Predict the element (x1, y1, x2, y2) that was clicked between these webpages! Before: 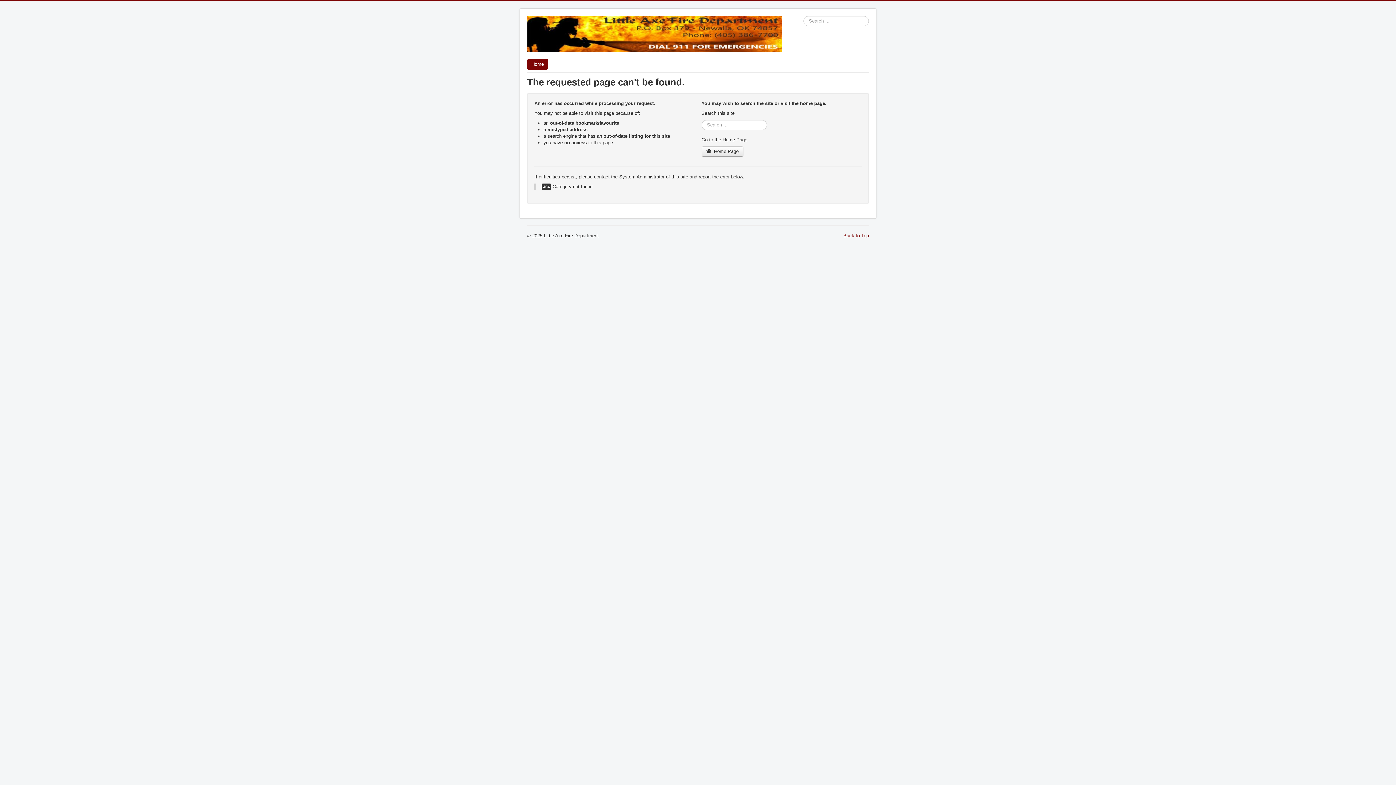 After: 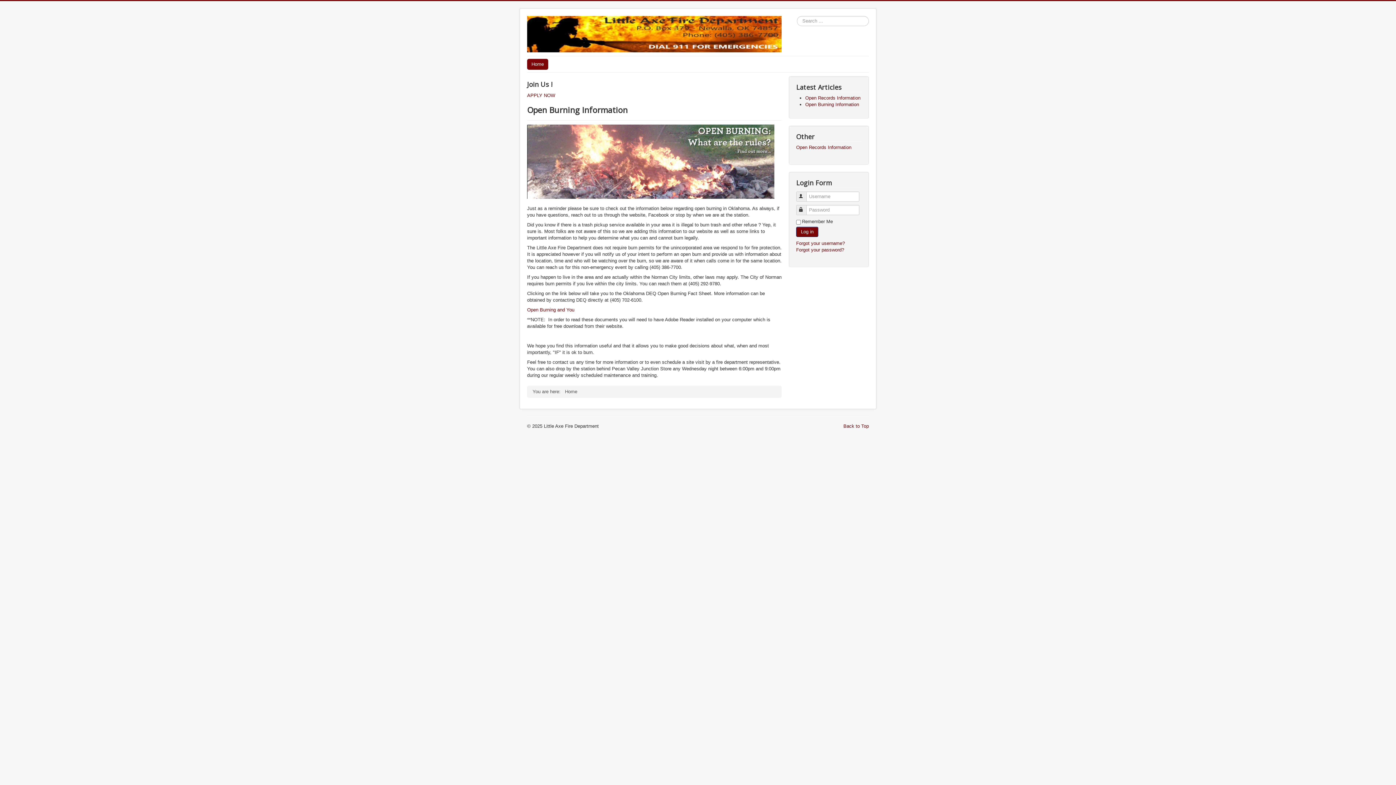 Action: bbox: (527, 58, 548, 69) label: Home